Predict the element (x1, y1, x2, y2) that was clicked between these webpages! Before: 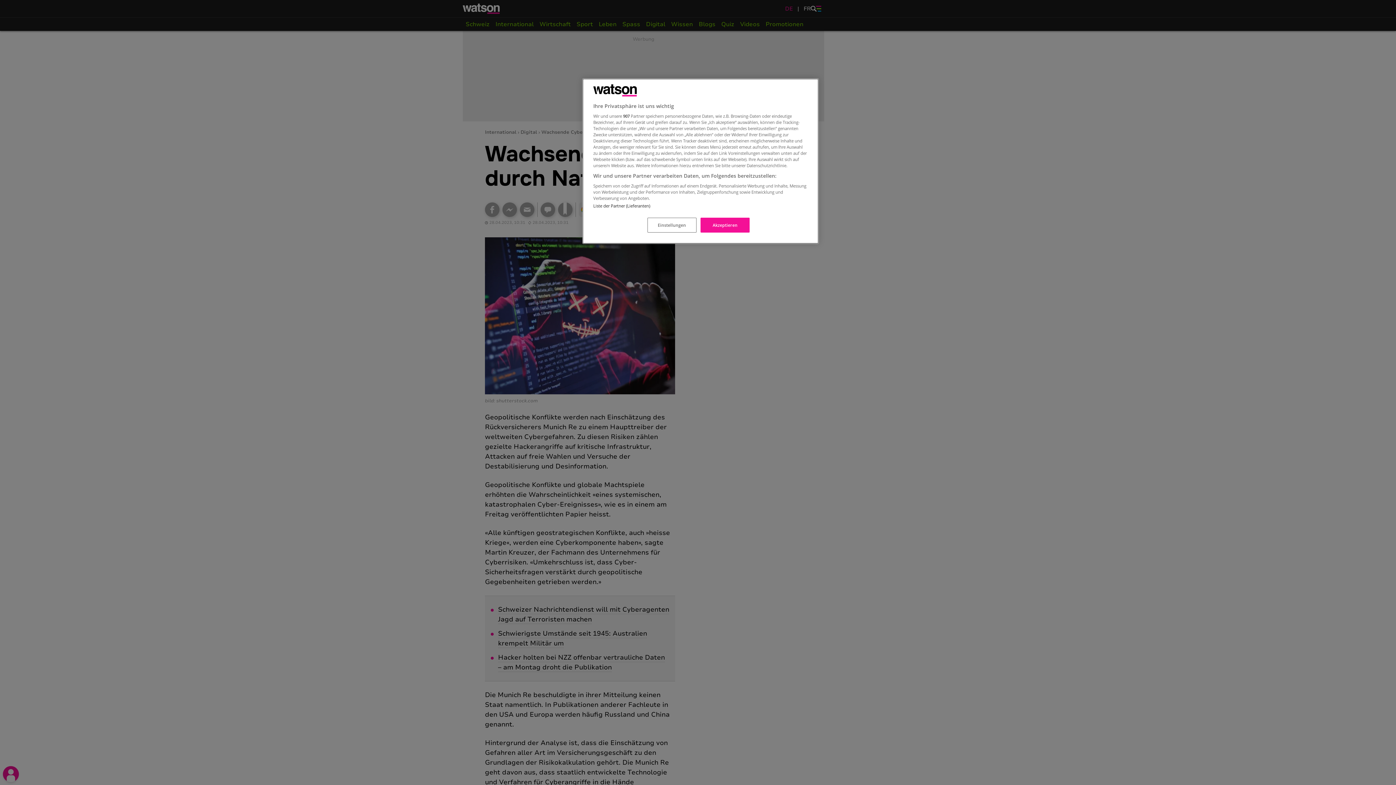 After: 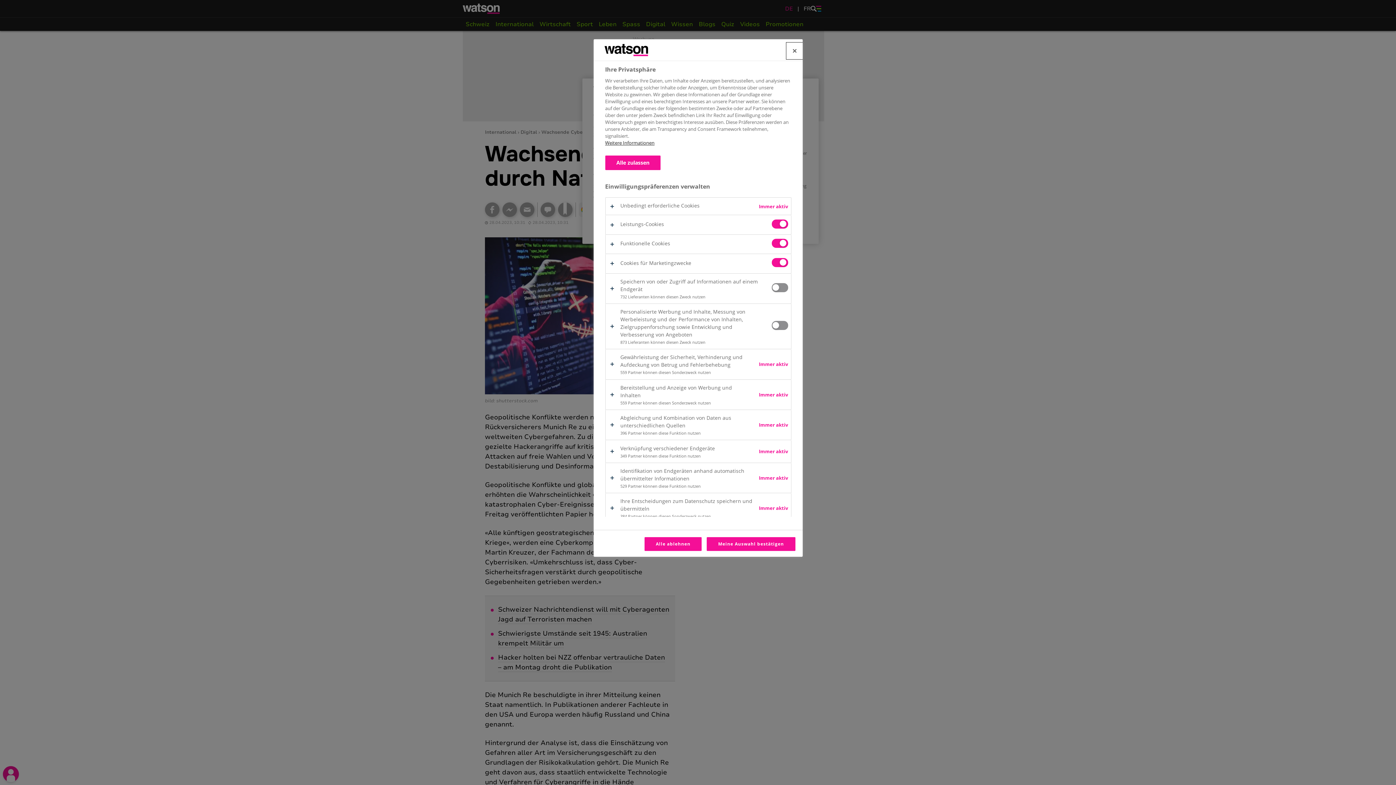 Action: bbox: (647, 217, 696, 232) label: Einstellungen